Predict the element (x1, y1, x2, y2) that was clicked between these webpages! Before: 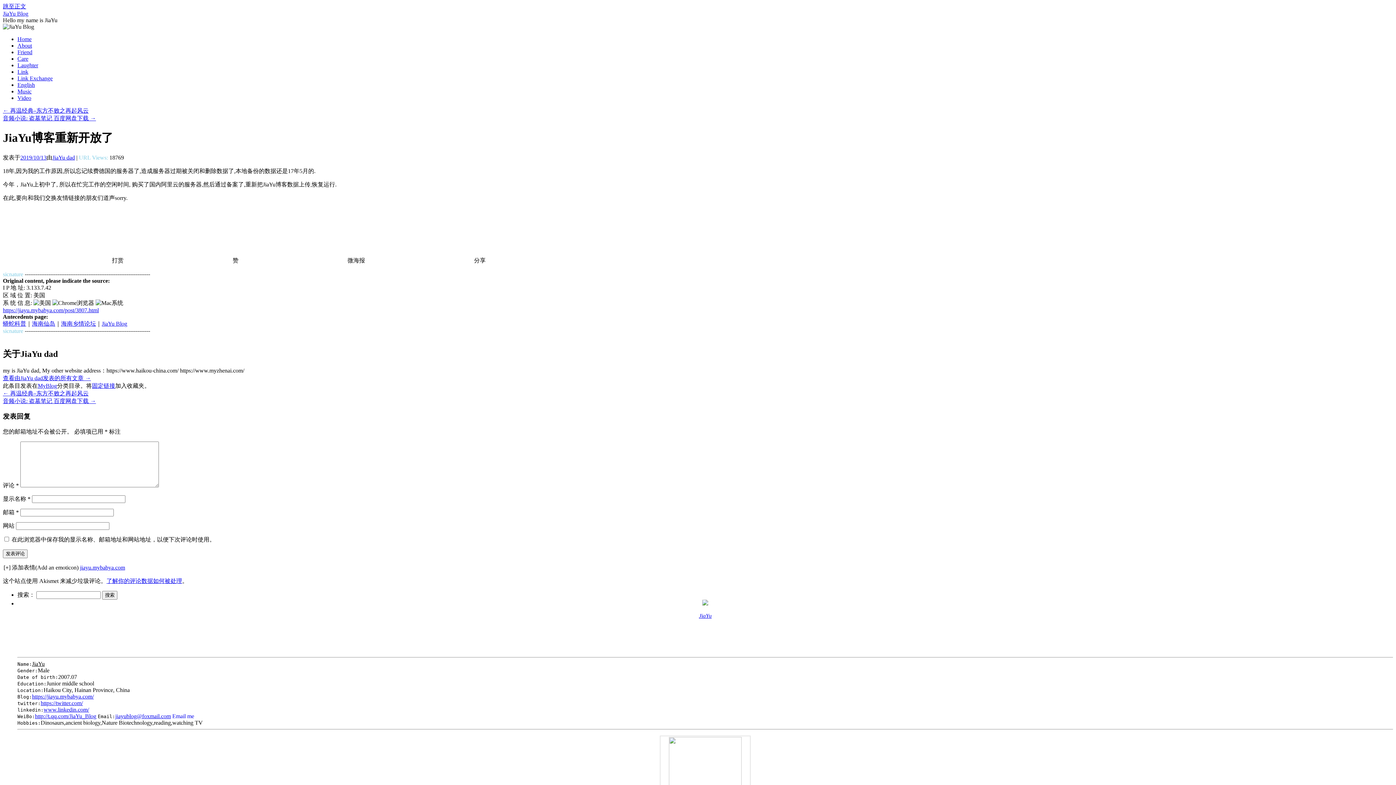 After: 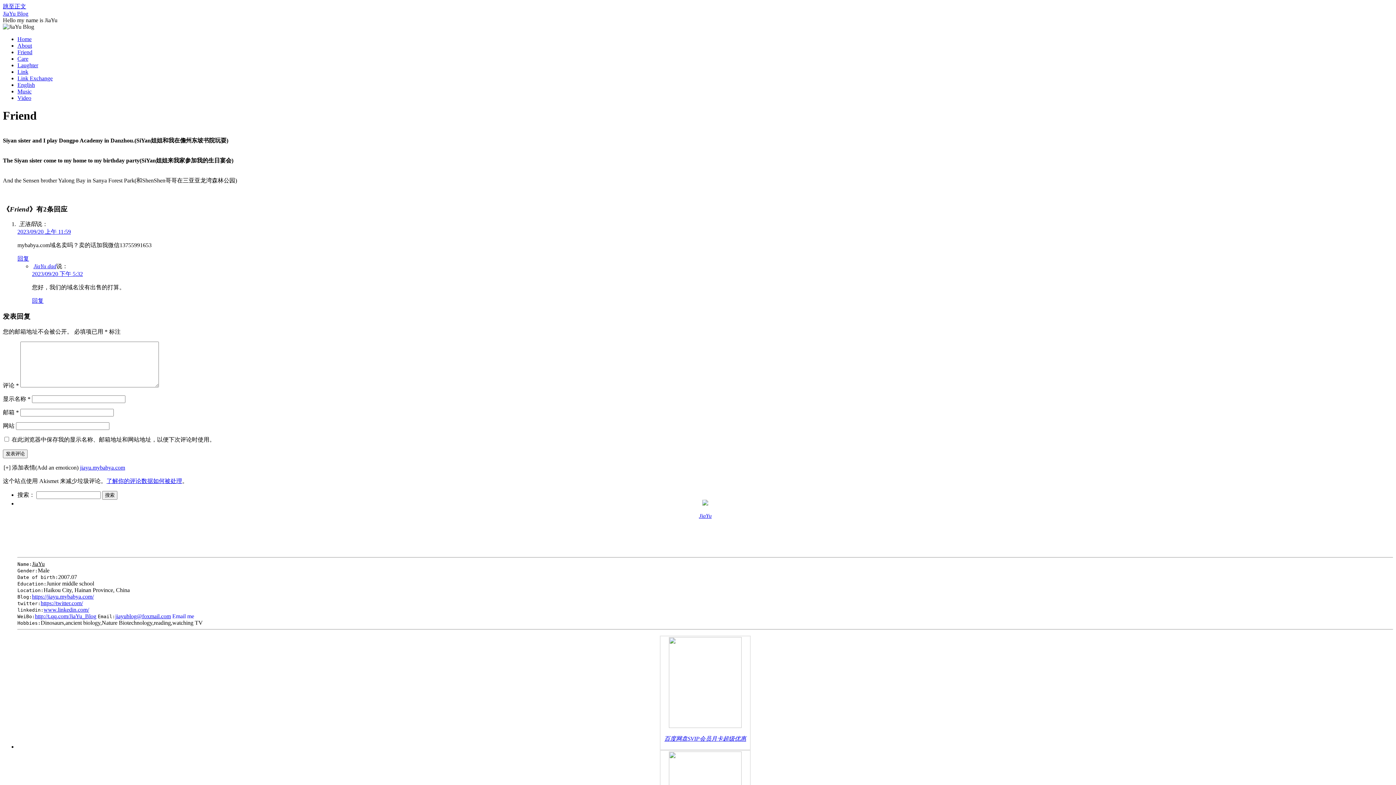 Action: bbox: (17, 49, 32, 55) label: Friend